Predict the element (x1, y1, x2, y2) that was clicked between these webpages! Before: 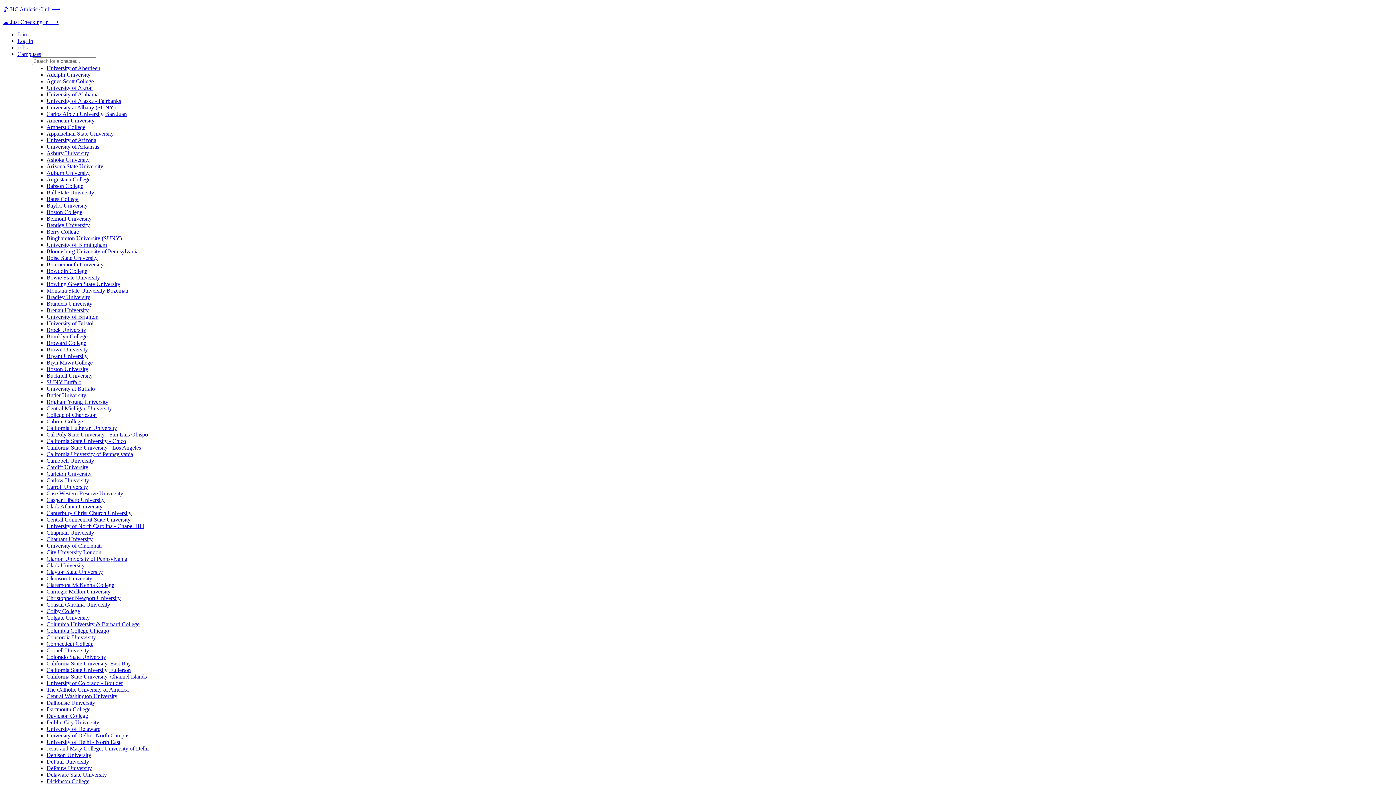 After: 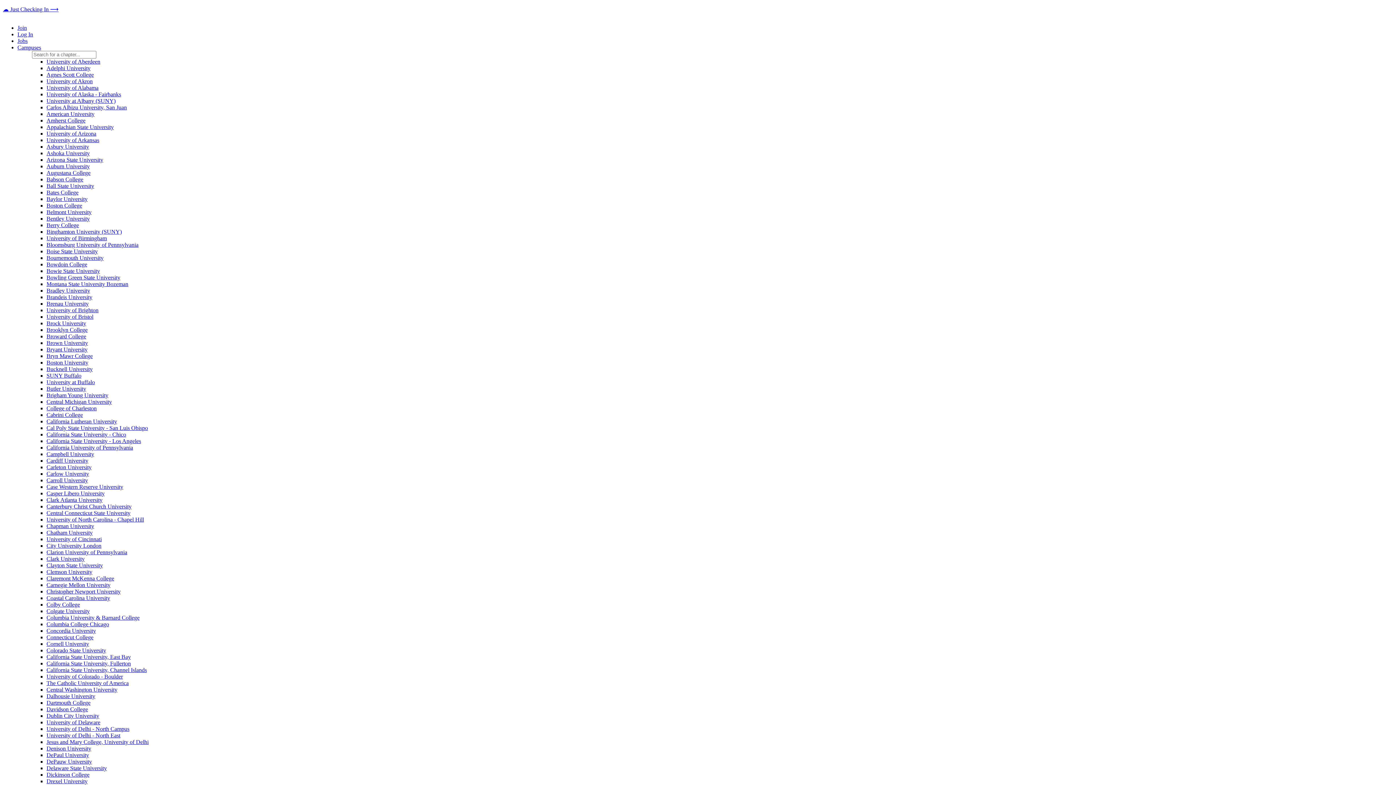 Action: bbox: (46, 739, 120, 745) label: University of Delhi - North East